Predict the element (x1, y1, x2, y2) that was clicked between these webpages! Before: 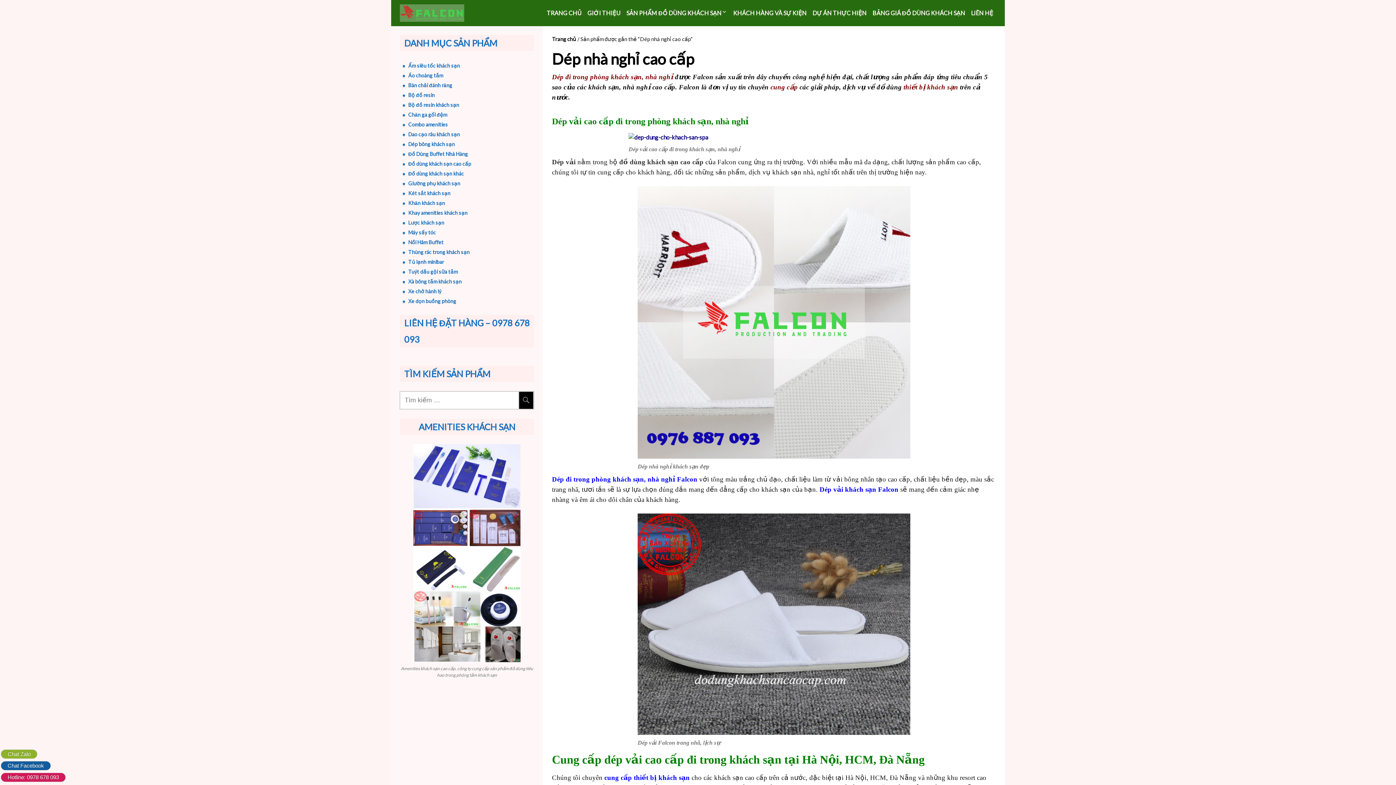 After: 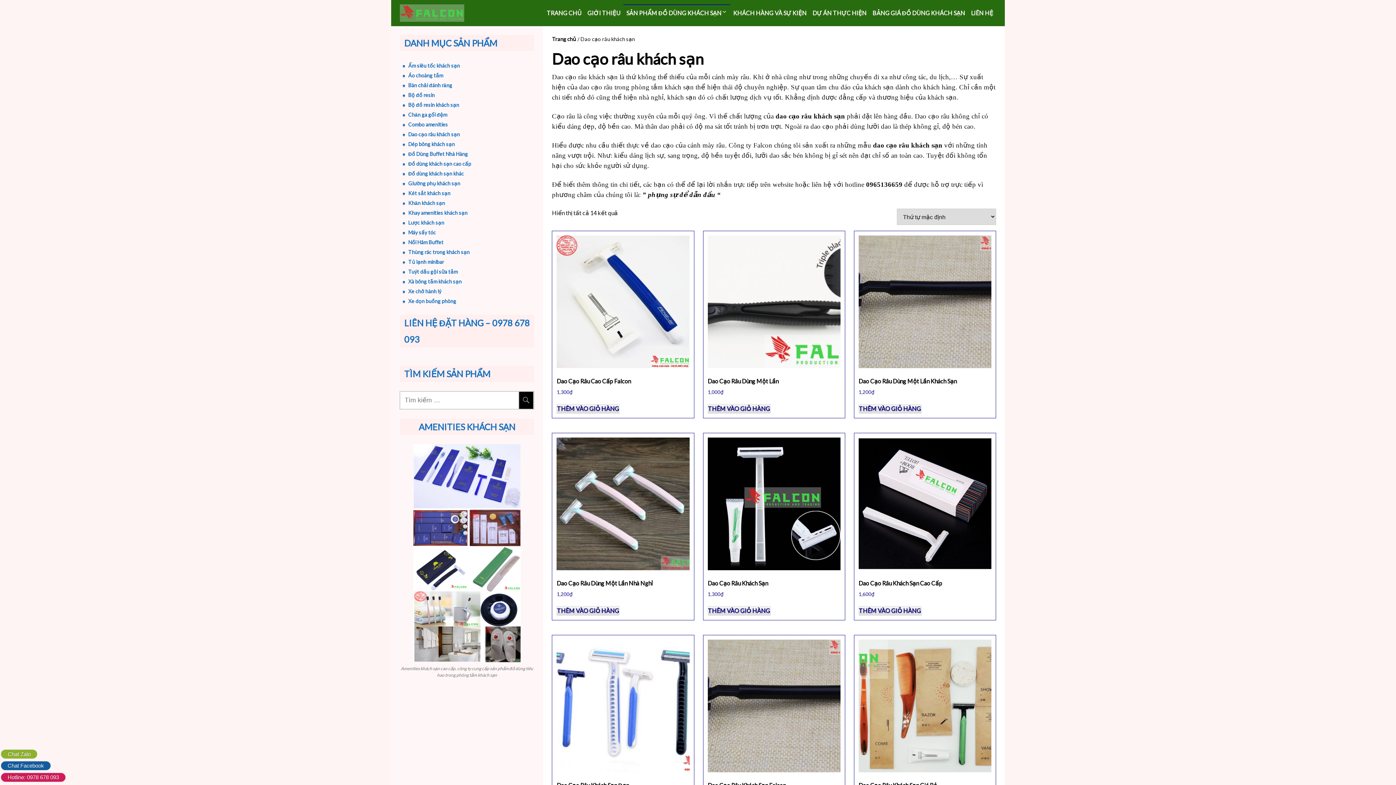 Action: label: Dao cạo râu khách sạn bbox: (408, 130, 460, 138)